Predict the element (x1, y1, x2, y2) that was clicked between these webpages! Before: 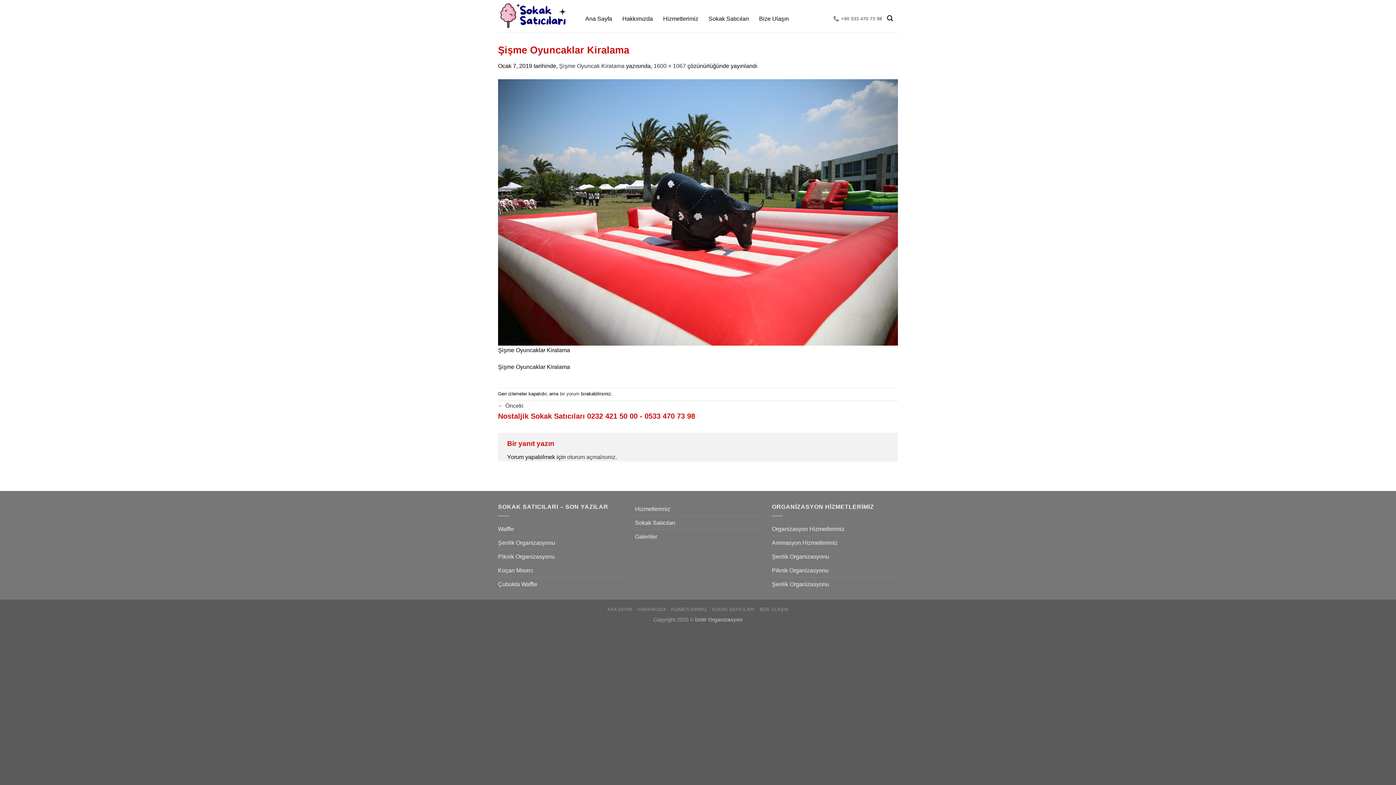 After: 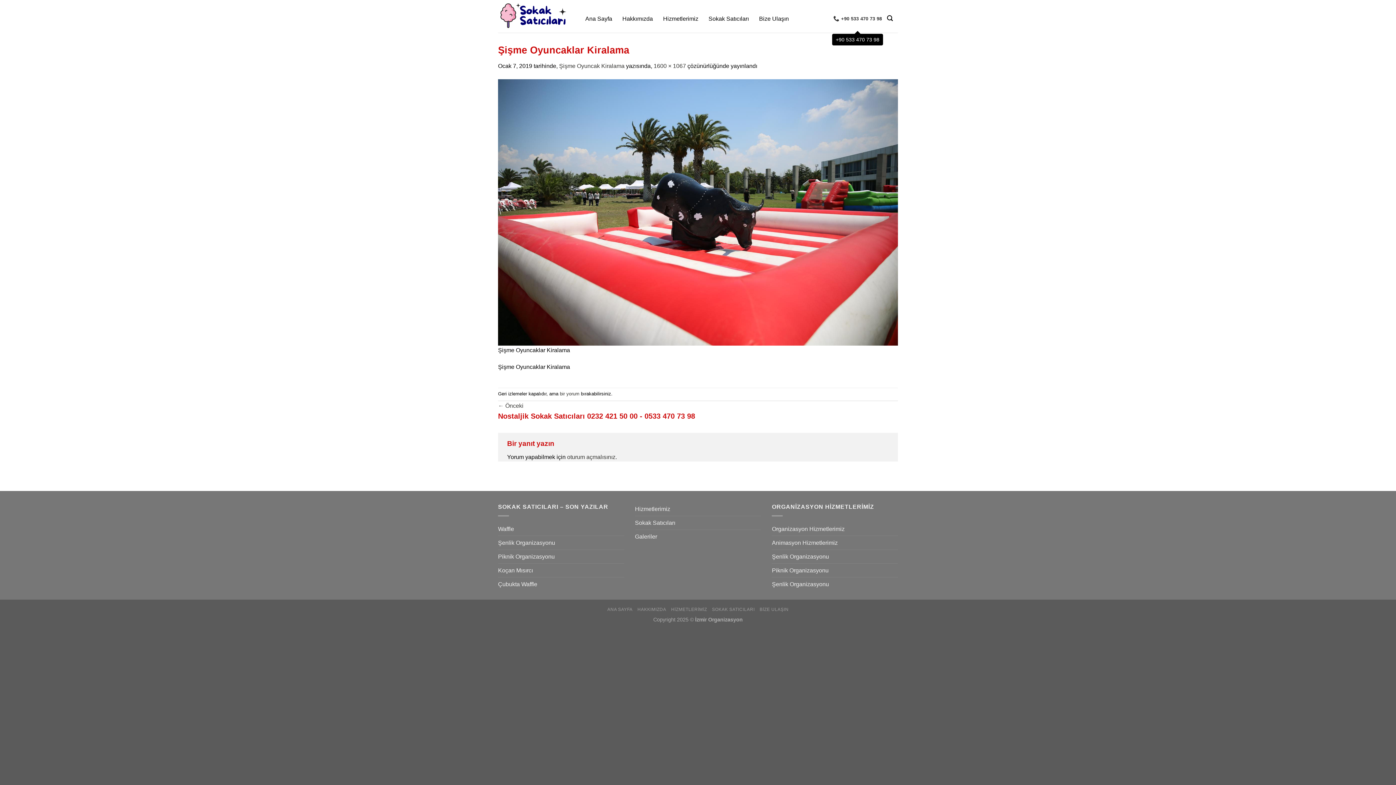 Action: bbox: (833, 8, 882, 28) label: +90 533 470 73 98